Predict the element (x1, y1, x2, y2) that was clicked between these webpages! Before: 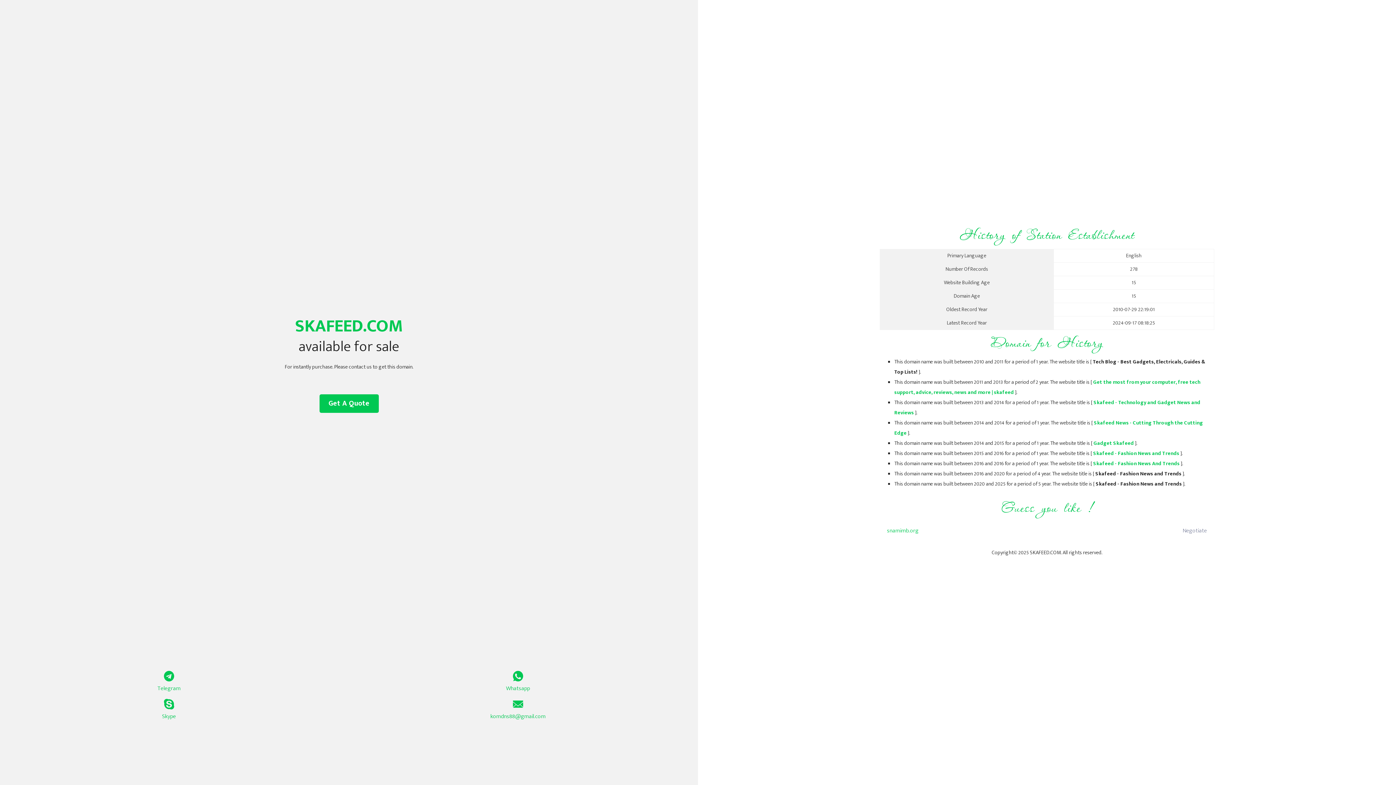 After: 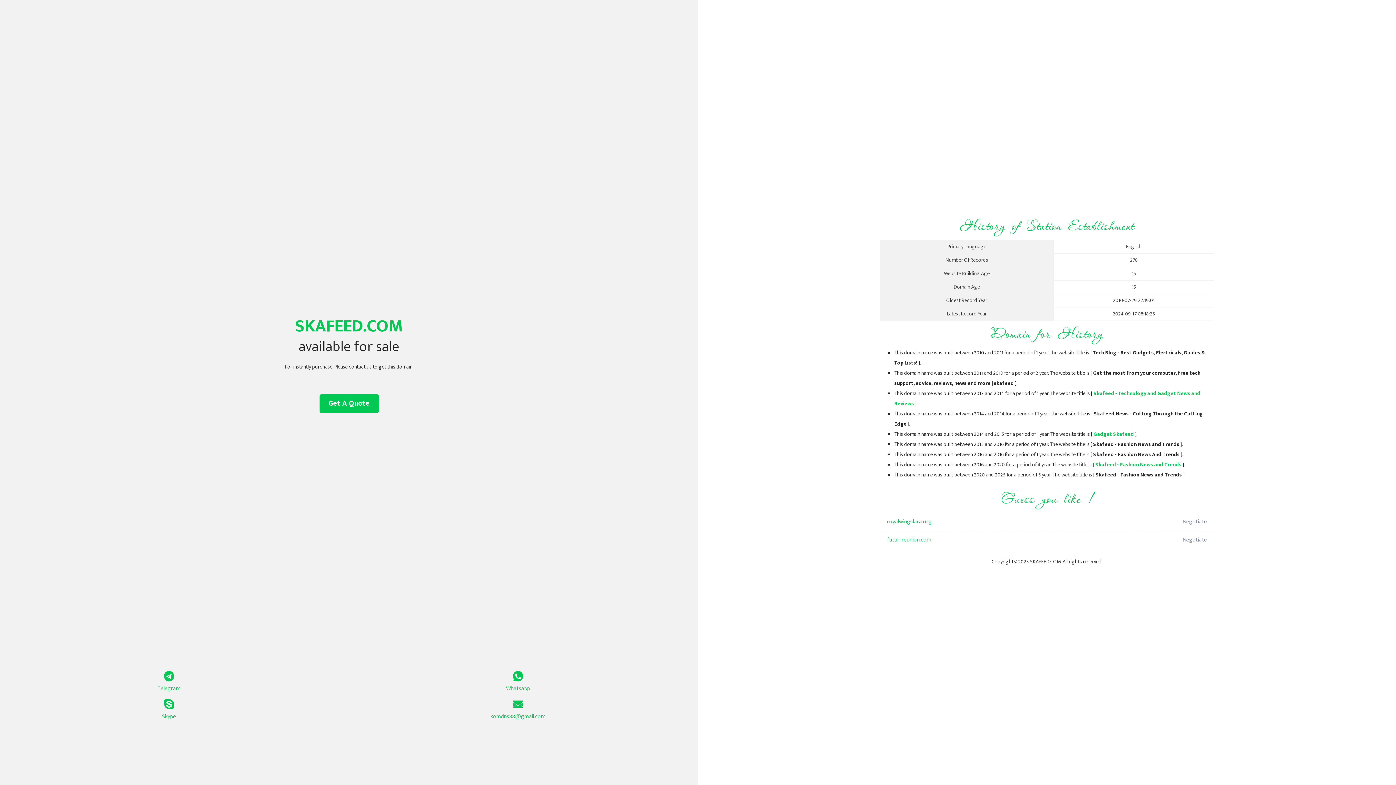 Action: bbox: (1093, 459, 1180, 468) label: Skafeed - Fashion News And Trends